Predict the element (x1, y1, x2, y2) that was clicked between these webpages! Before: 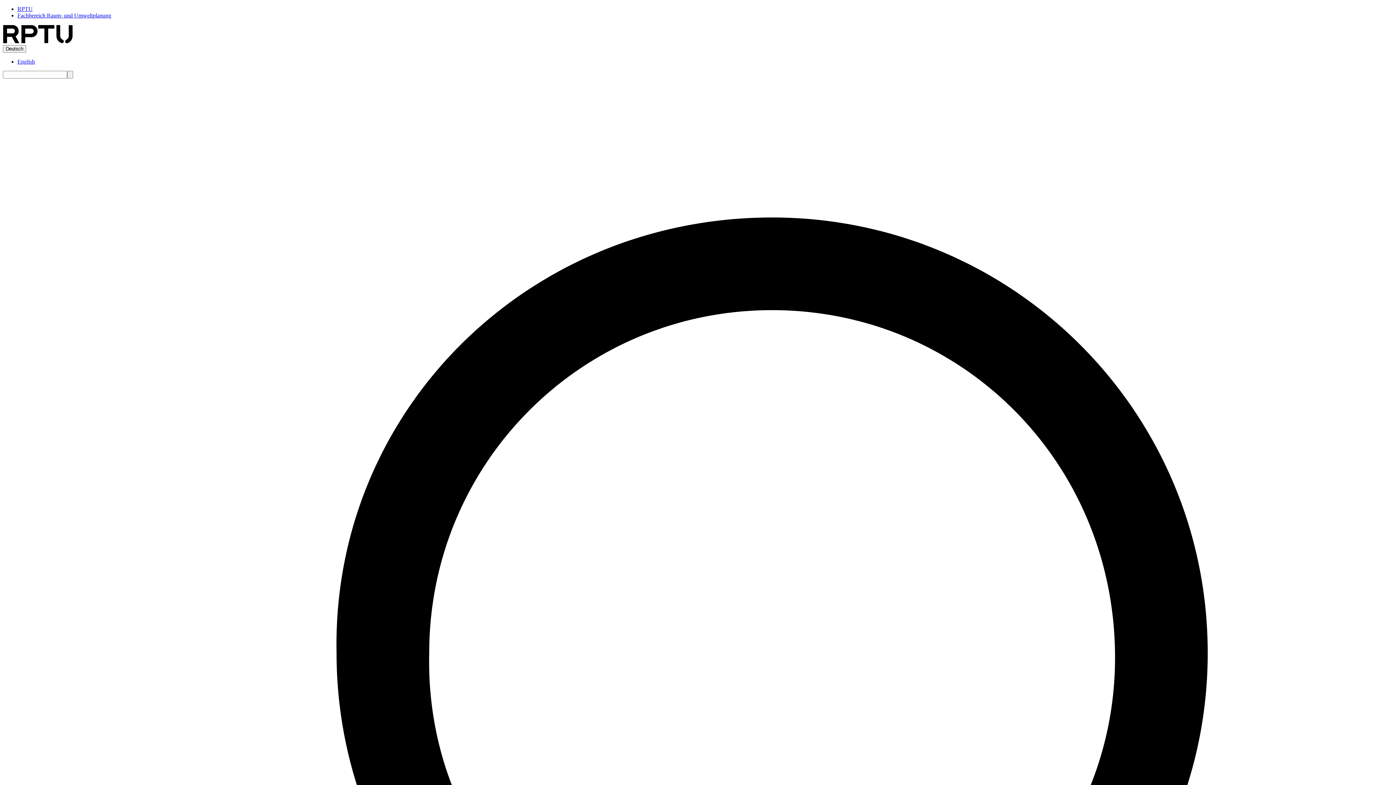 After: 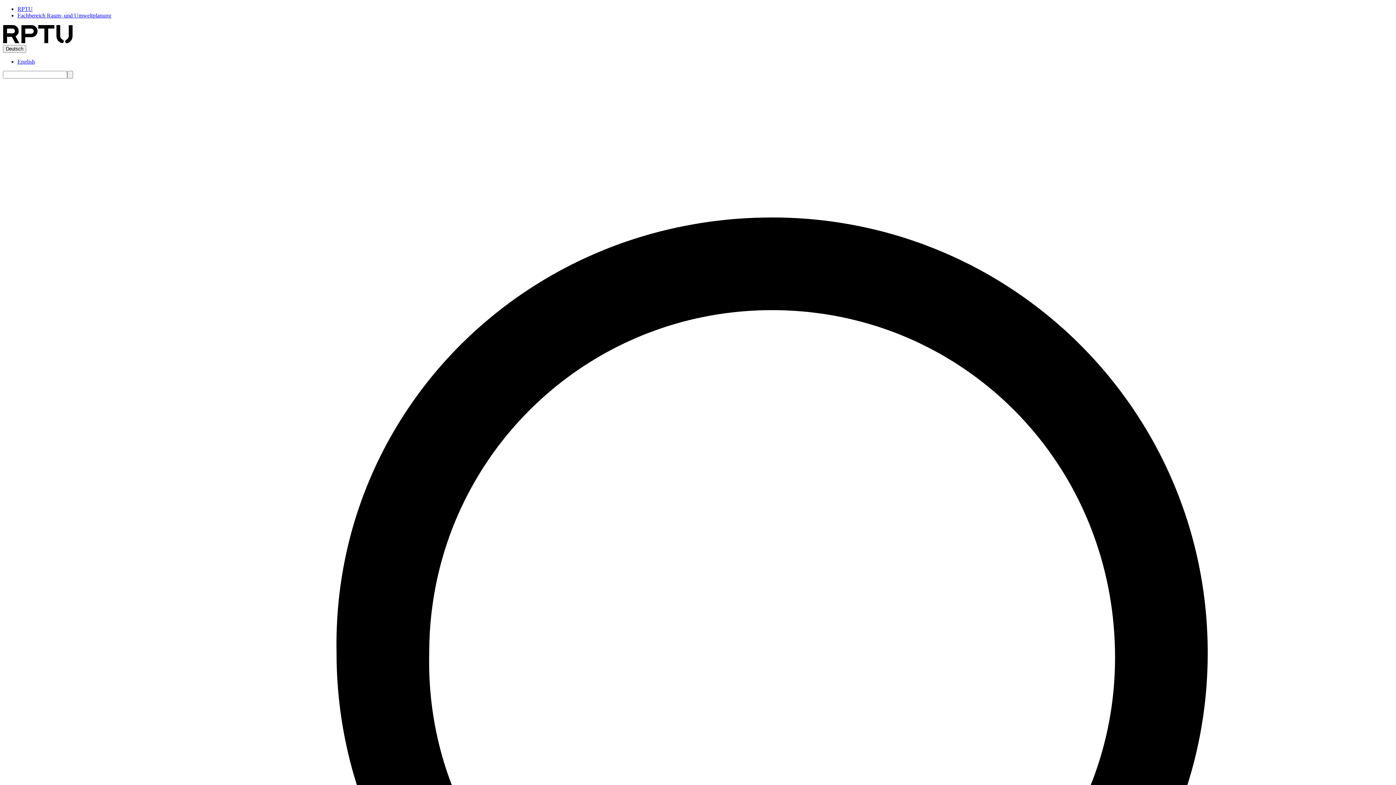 Action: label: Fachbereich Raum- und Umweltplanung bbox: (17, 12, 111, 18)